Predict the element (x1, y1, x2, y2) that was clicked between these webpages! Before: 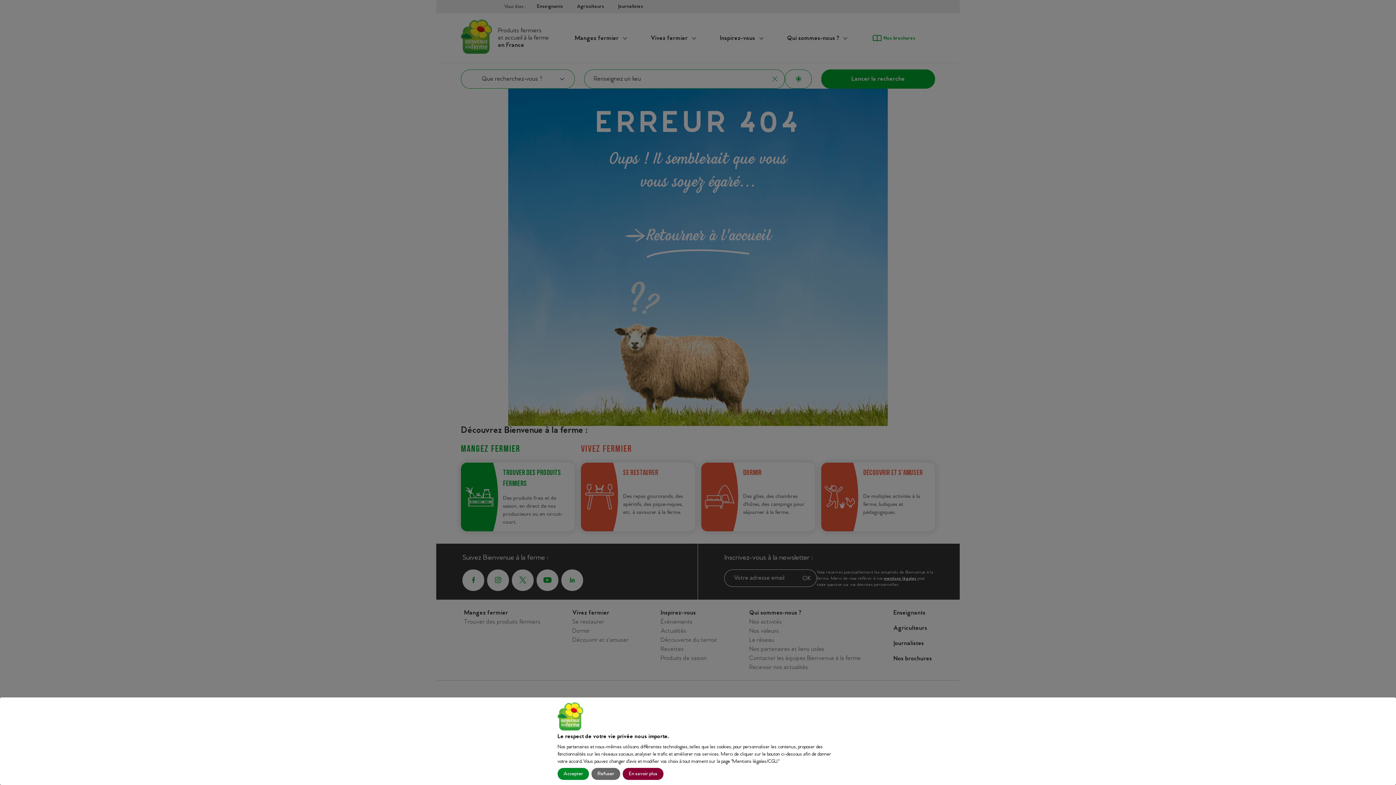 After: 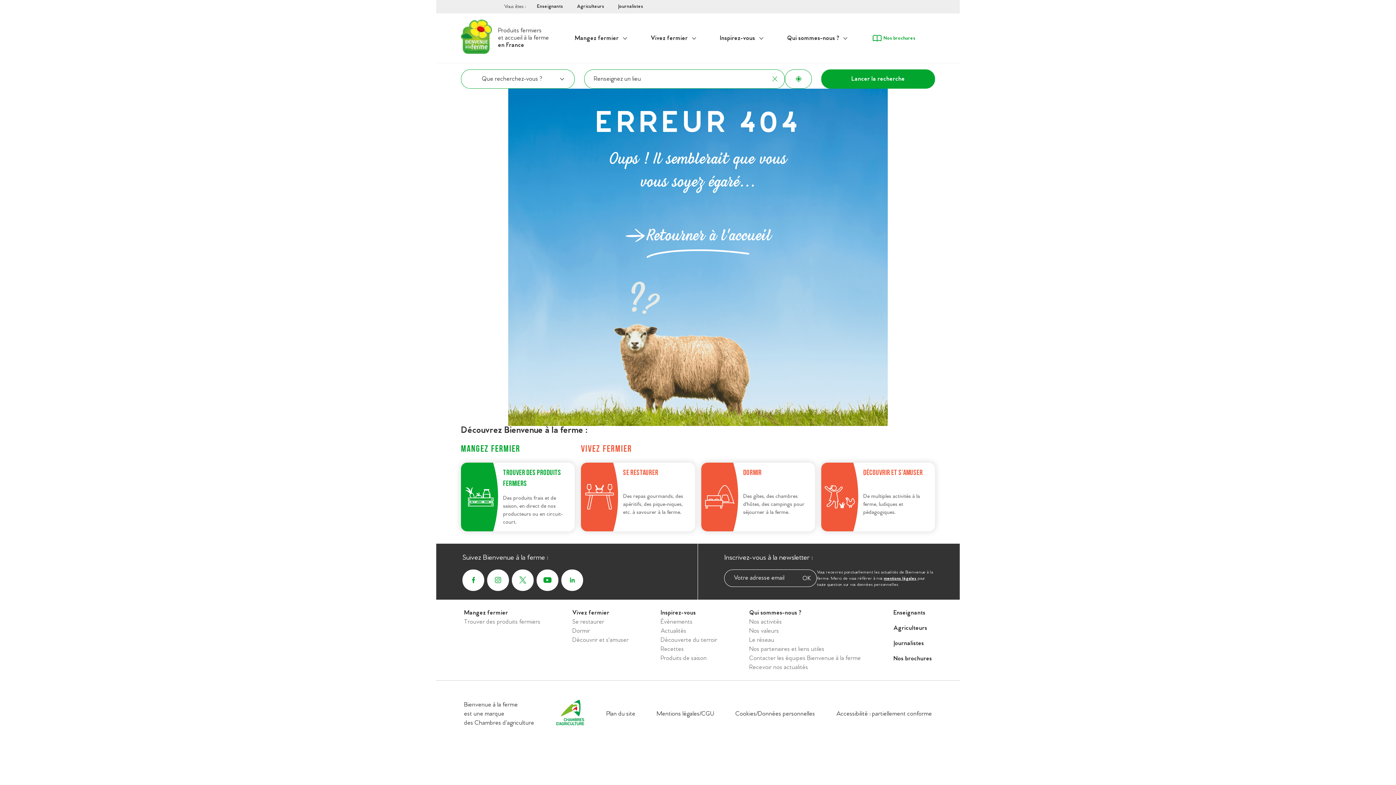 Action: label: Refuser bbox: (591, 768, 620, 780)